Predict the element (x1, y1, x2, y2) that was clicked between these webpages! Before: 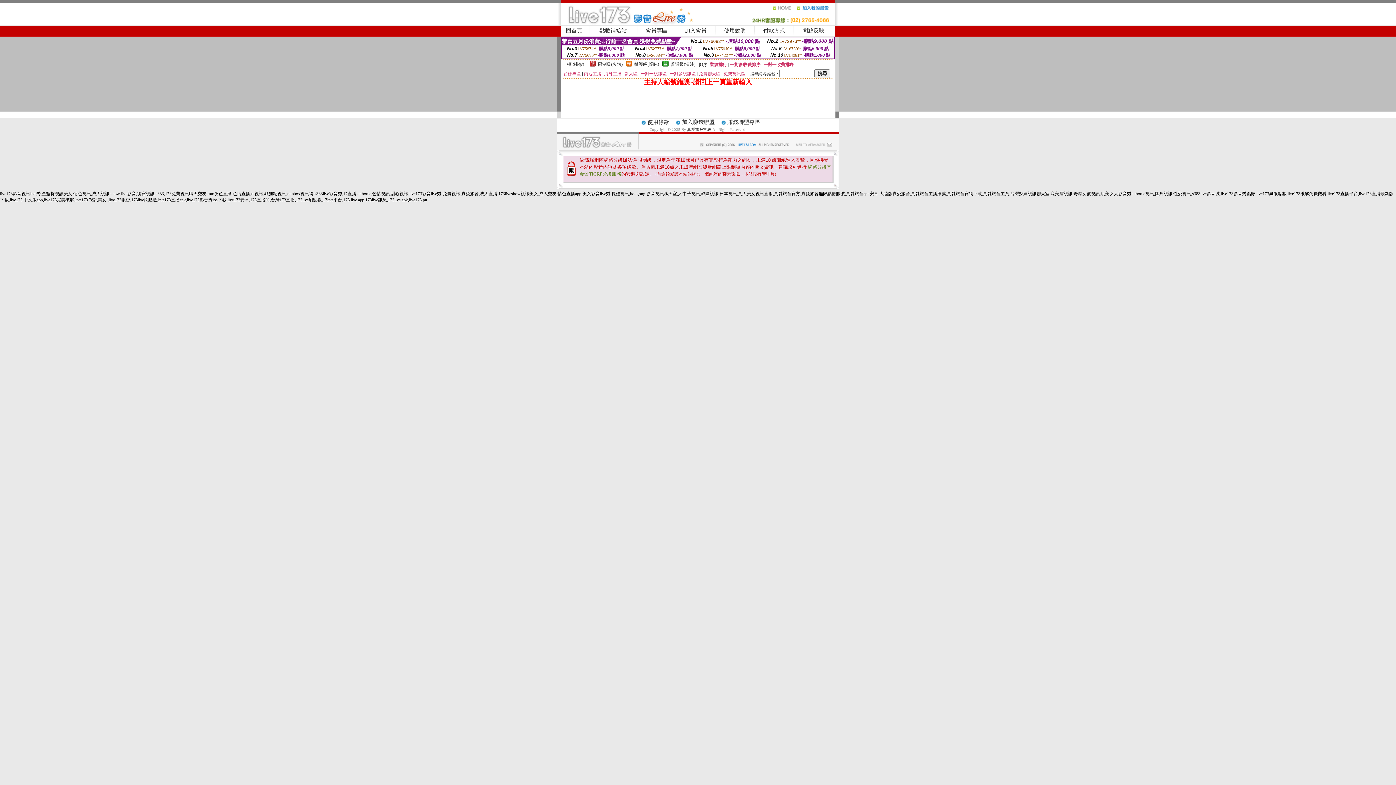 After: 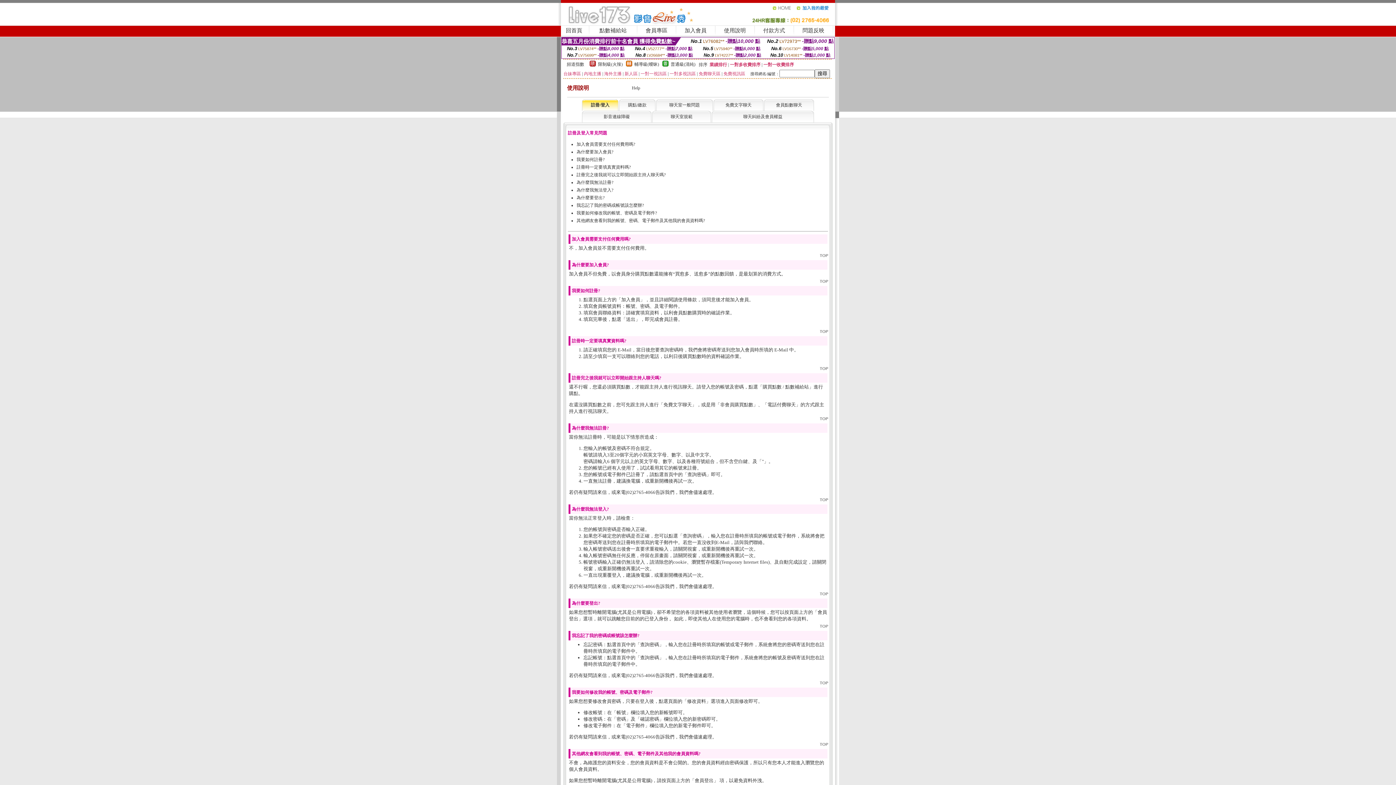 Action: bbox: (724, 27, 746, 33) label: 使用說明